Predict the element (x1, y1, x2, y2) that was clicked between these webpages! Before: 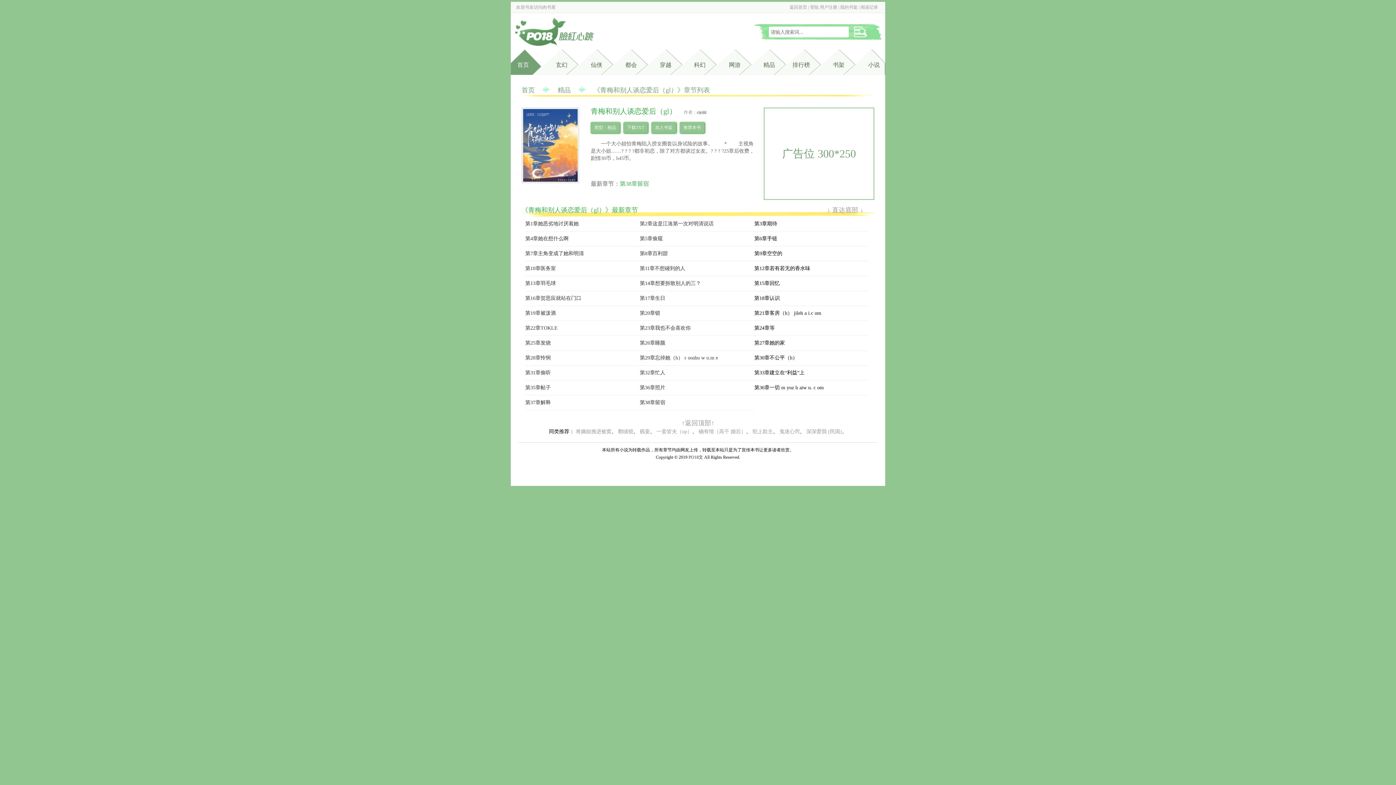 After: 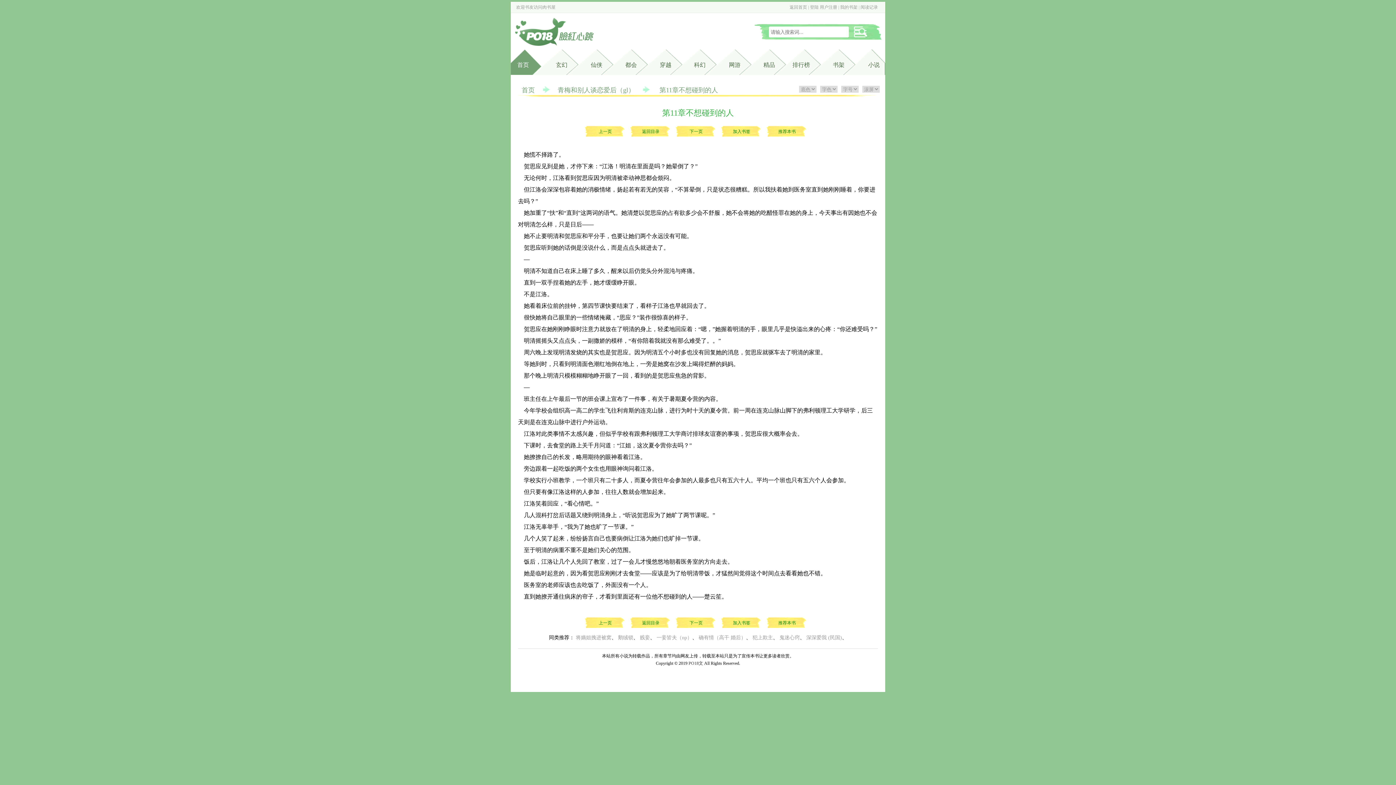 Action: bbox: (640, 265, 685, 271) label: 第11章不想碰到的人